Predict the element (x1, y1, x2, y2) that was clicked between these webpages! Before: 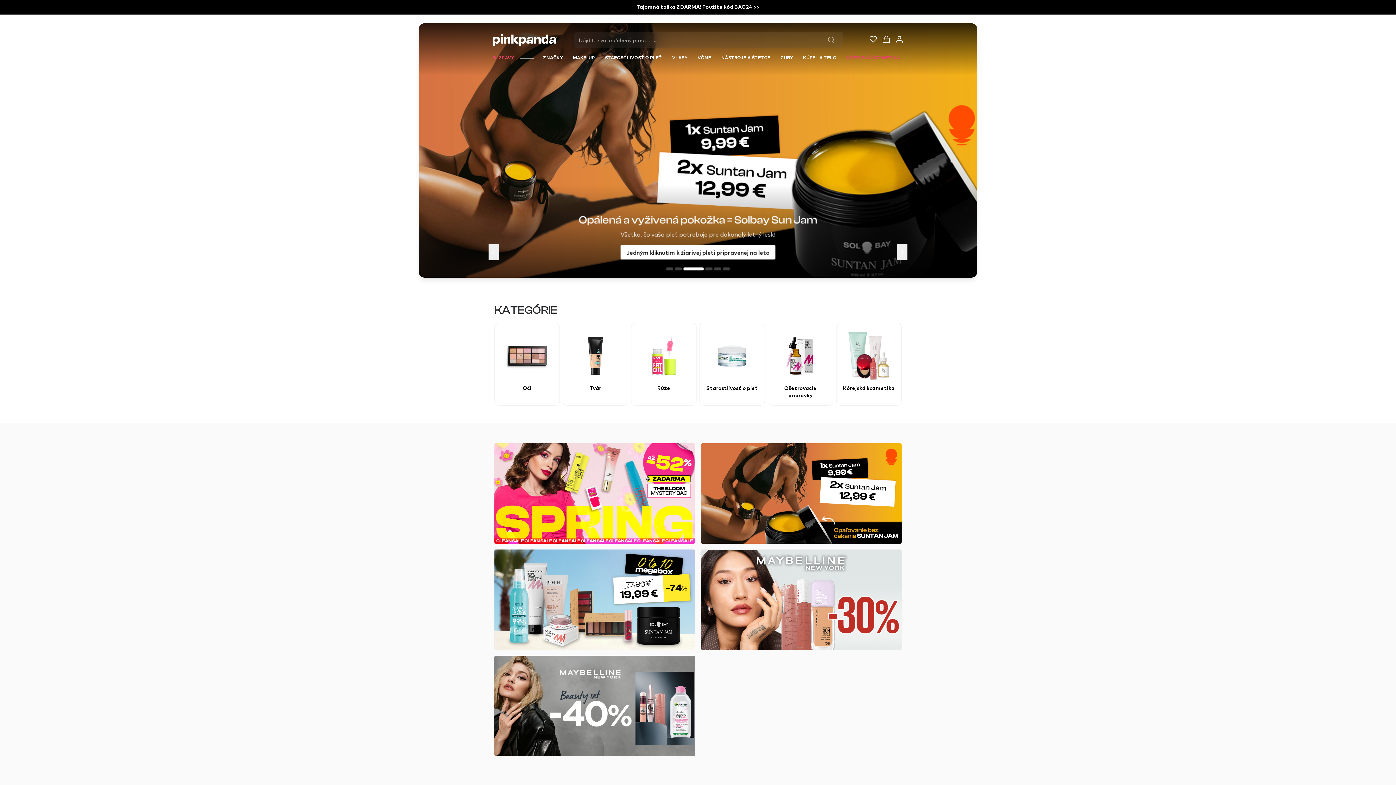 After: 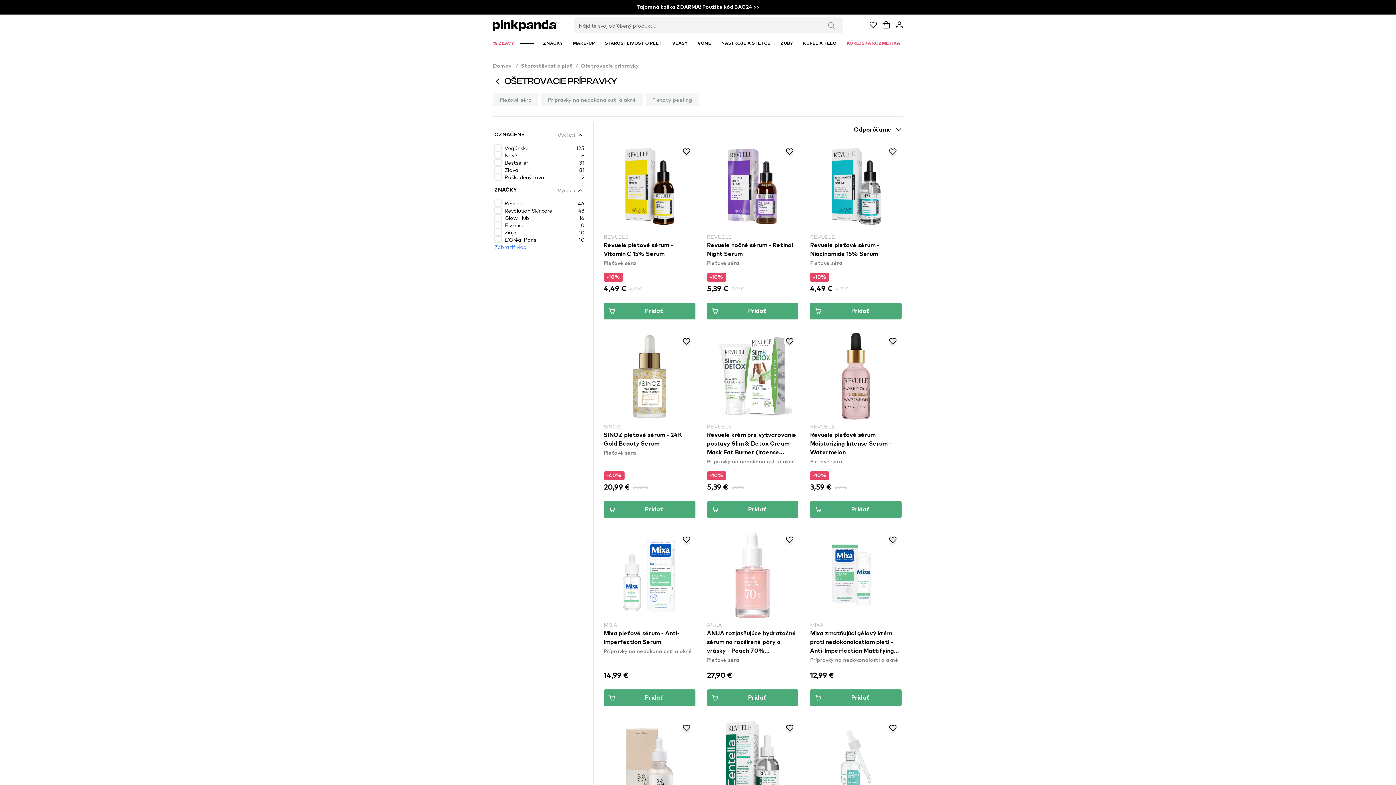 Action: bbox: (774, 329, 827, 399) label: Ošetrovacie prípravky